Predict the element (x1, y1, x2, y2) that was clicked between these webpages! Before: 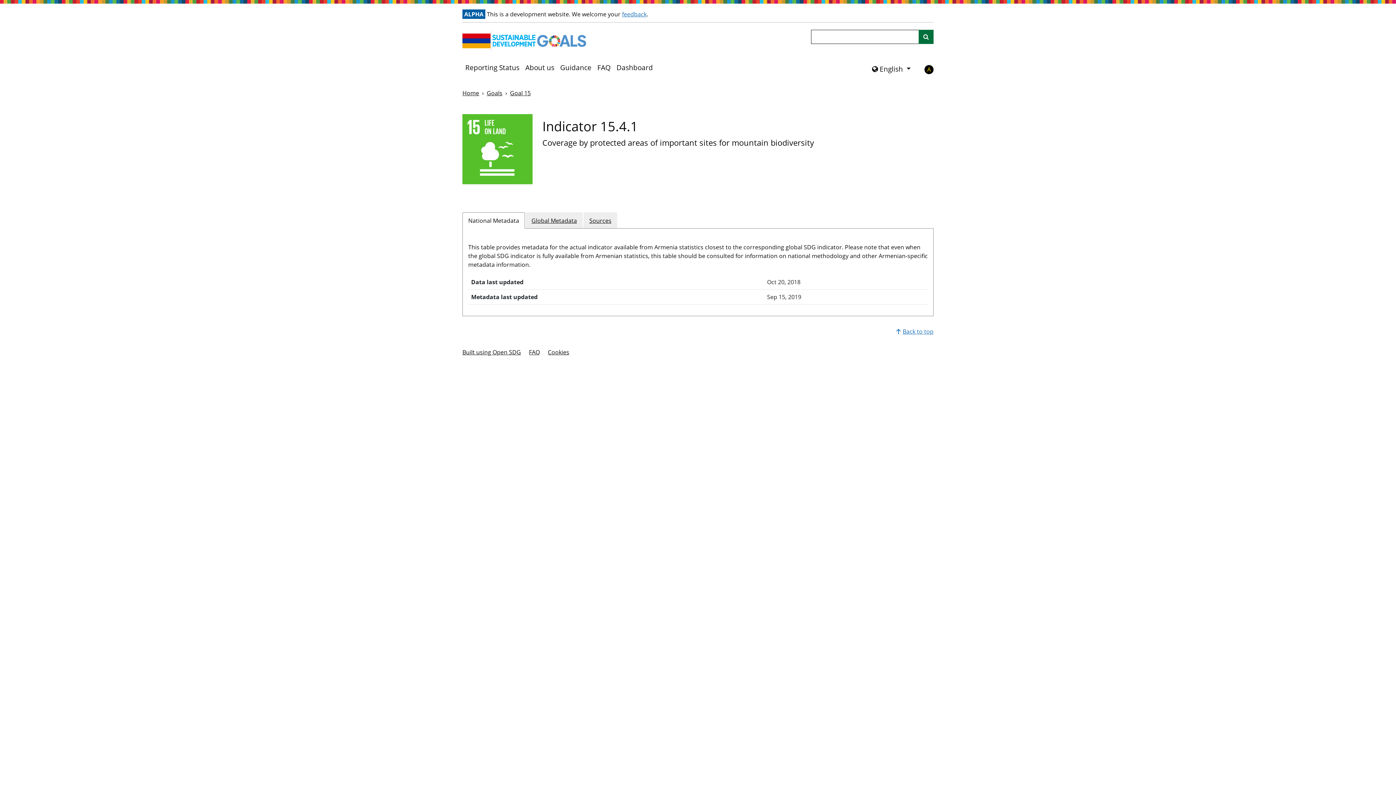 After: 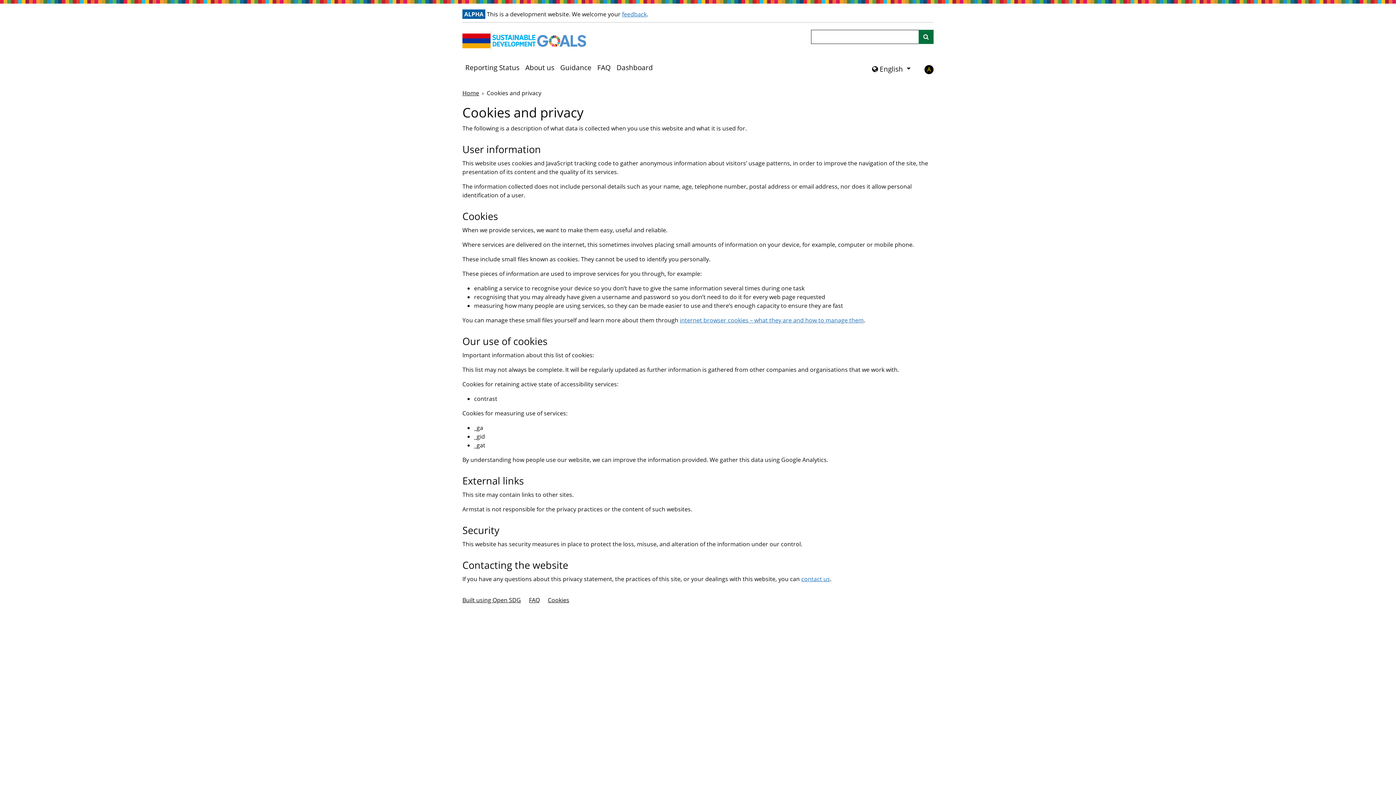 Action: label: Cookies bbox: (548, 348, 569, 356)